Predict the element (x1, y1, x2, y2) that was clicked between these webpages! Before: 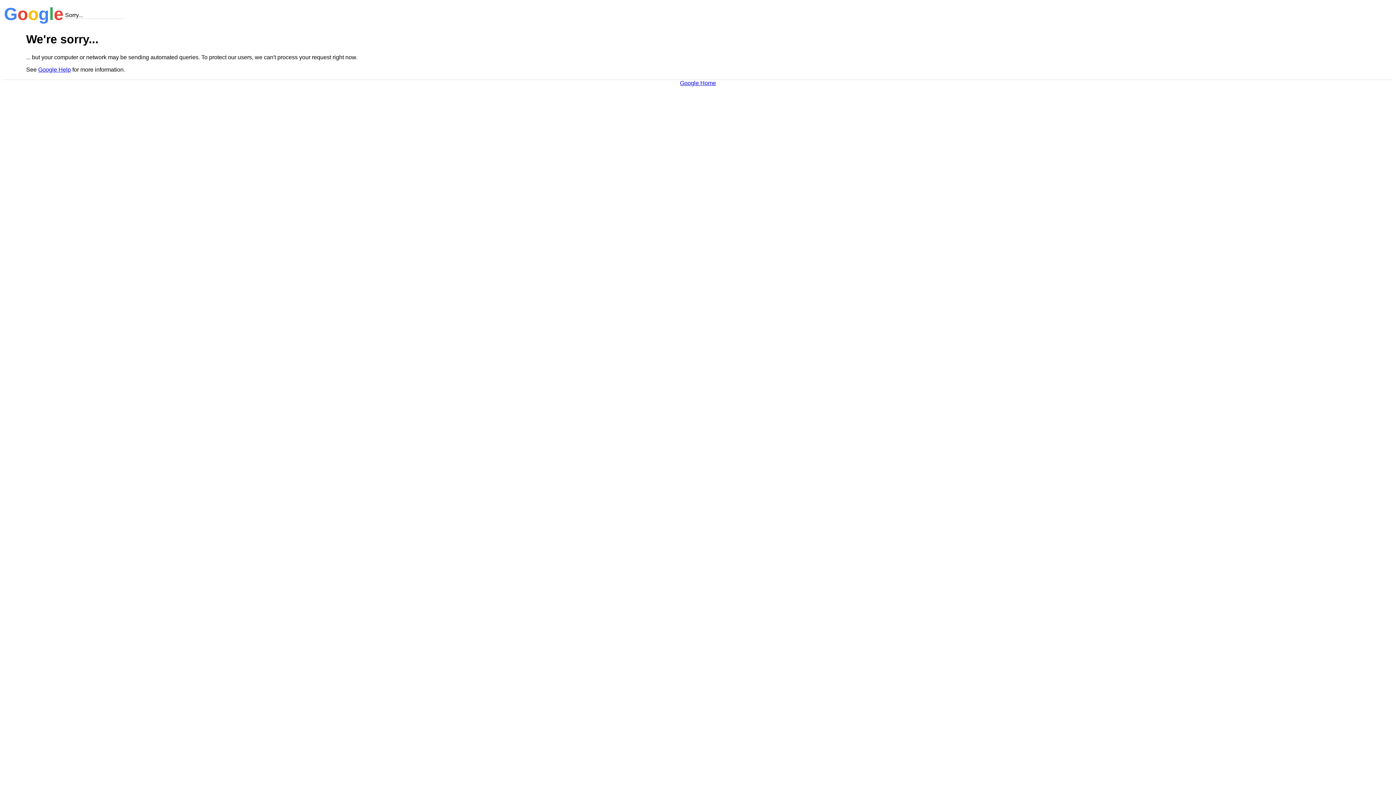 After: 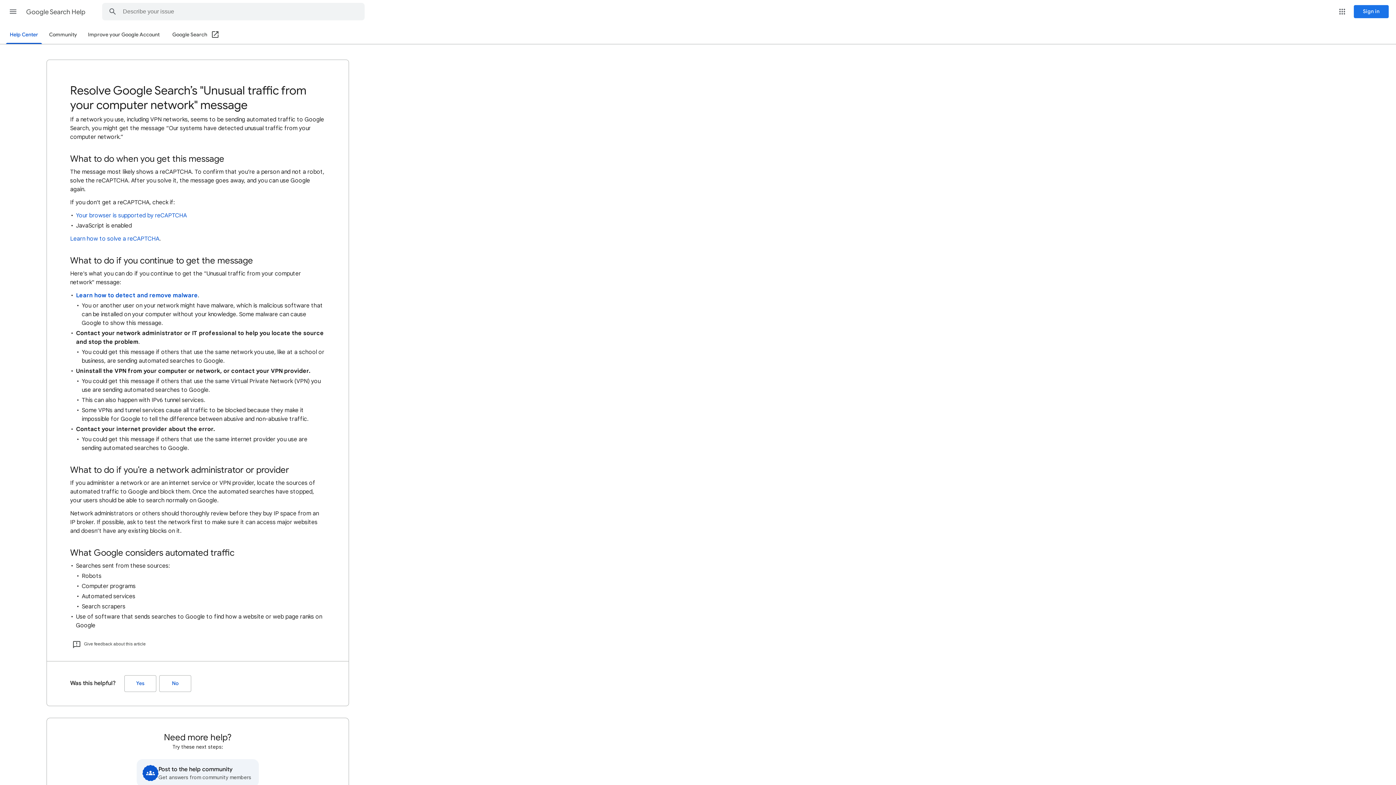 Action: label: Google Help bbox: (38, 66, 70, 72)